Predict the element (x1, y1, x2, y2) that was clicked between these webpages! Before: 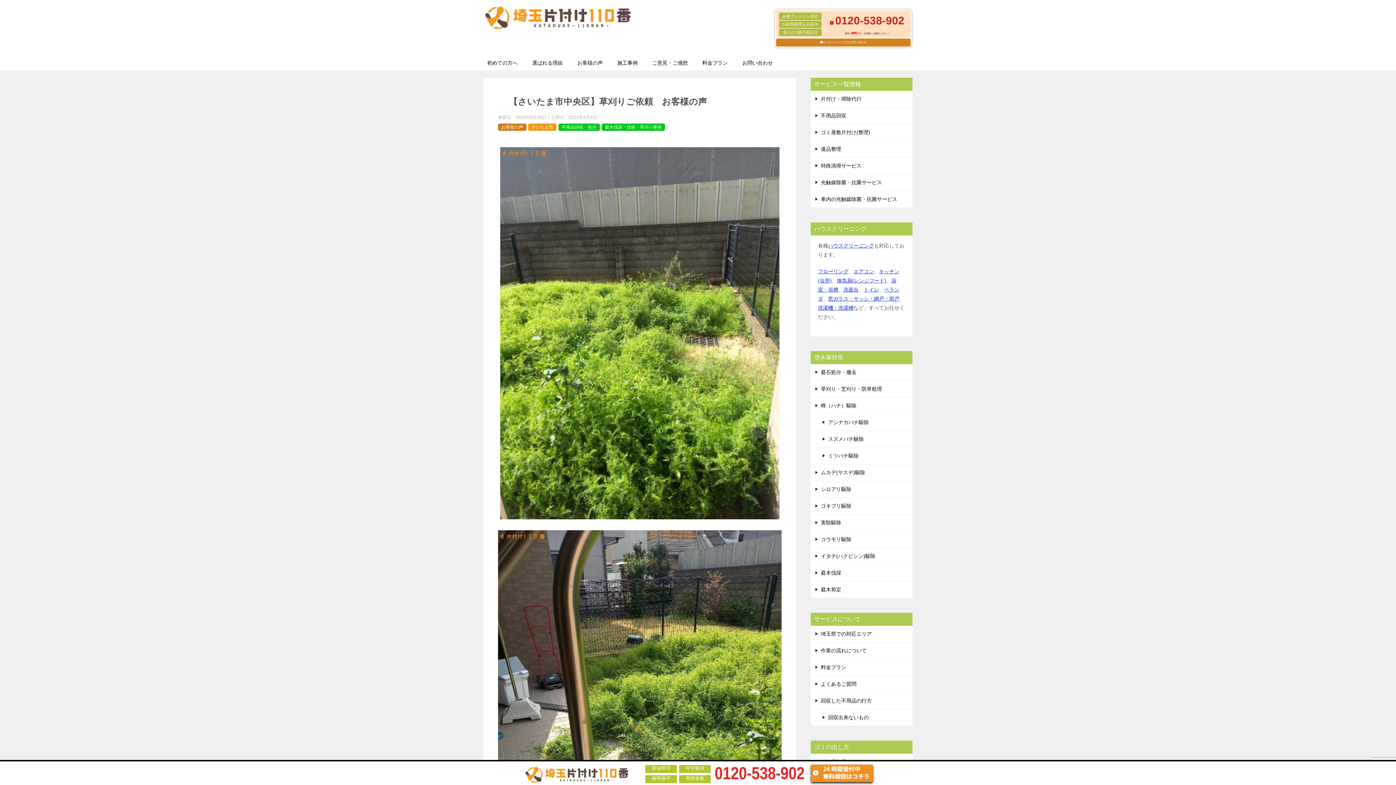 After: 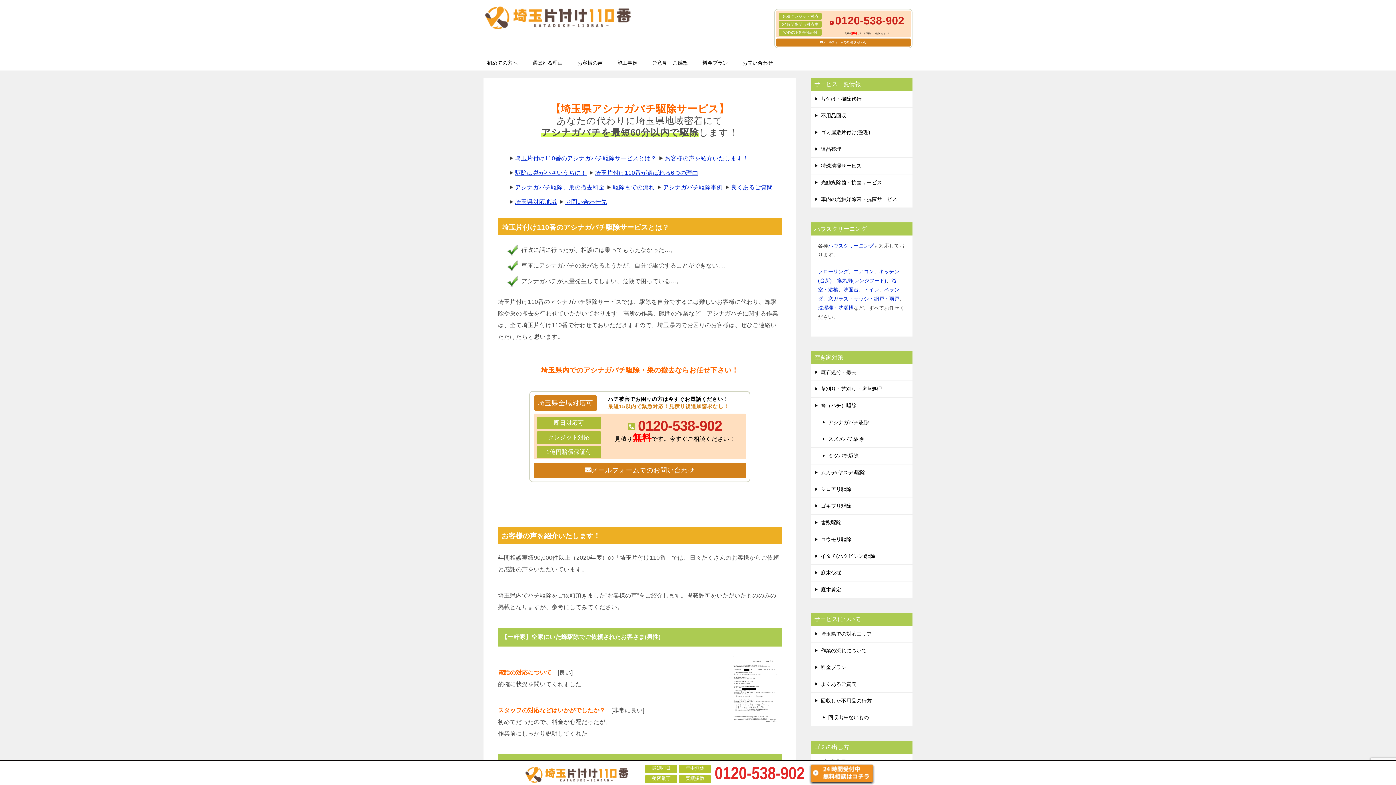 Action: label: アシナガバチ駆除 bbox: (810, 414, 912, 430)